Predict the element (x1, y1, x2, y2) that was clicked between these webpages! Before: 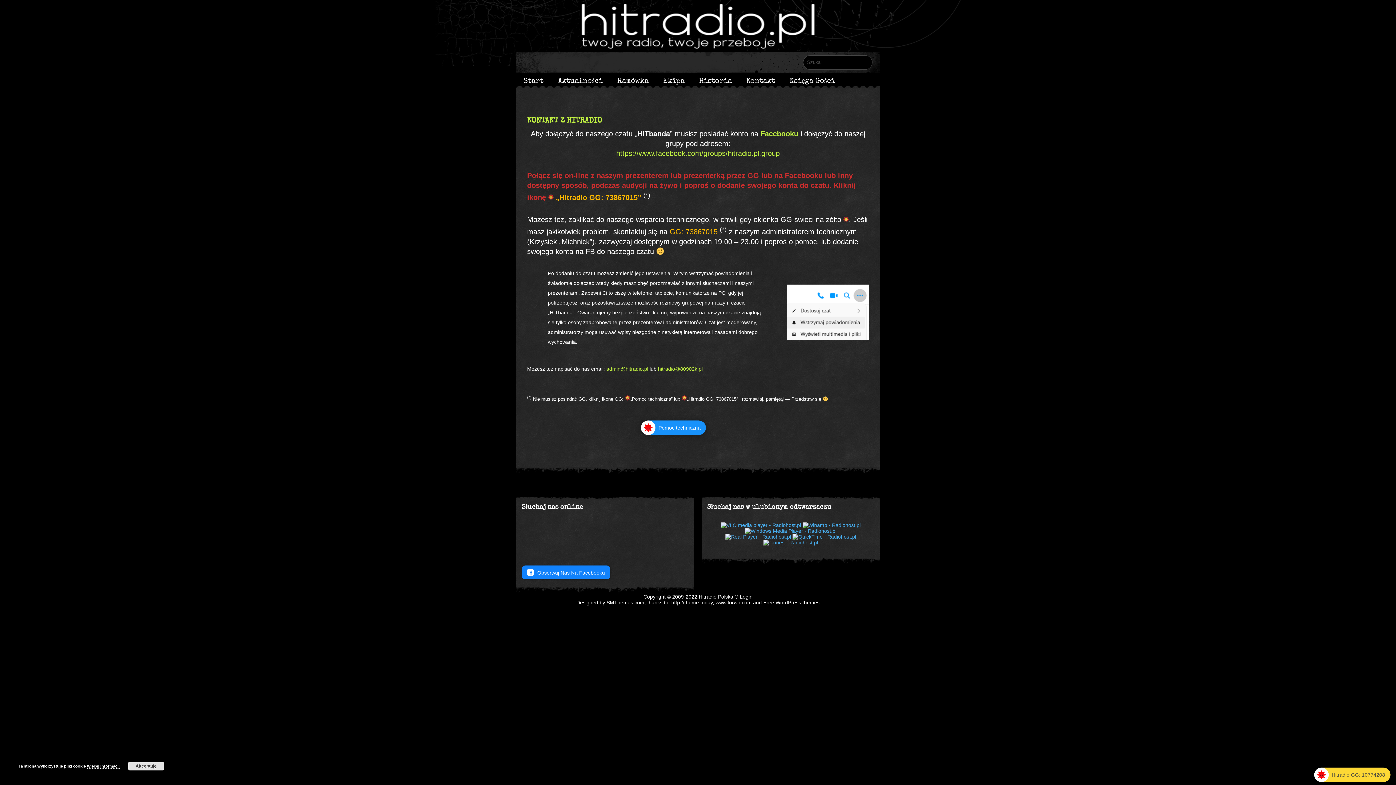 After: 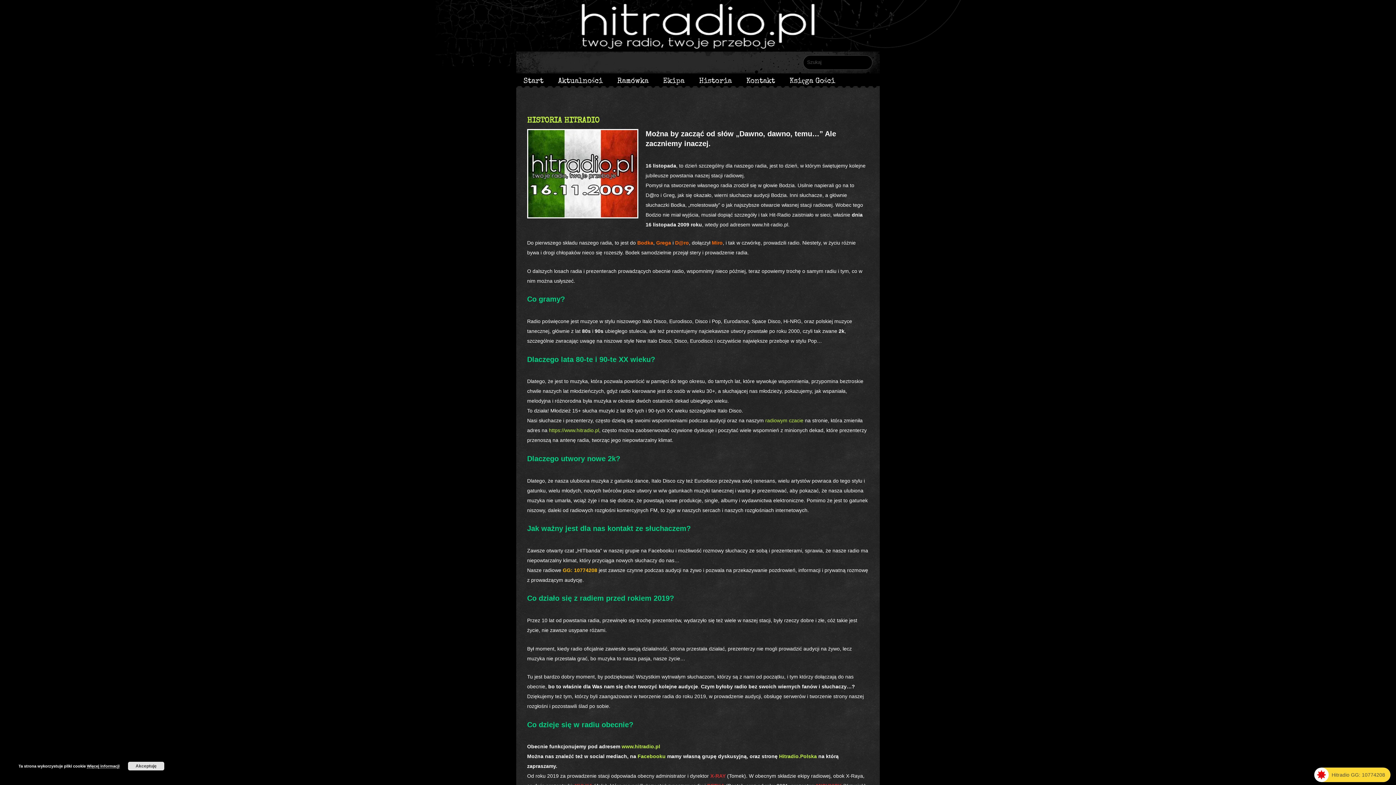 Action: label: Historia bbox: (692, 69, 739, 91)